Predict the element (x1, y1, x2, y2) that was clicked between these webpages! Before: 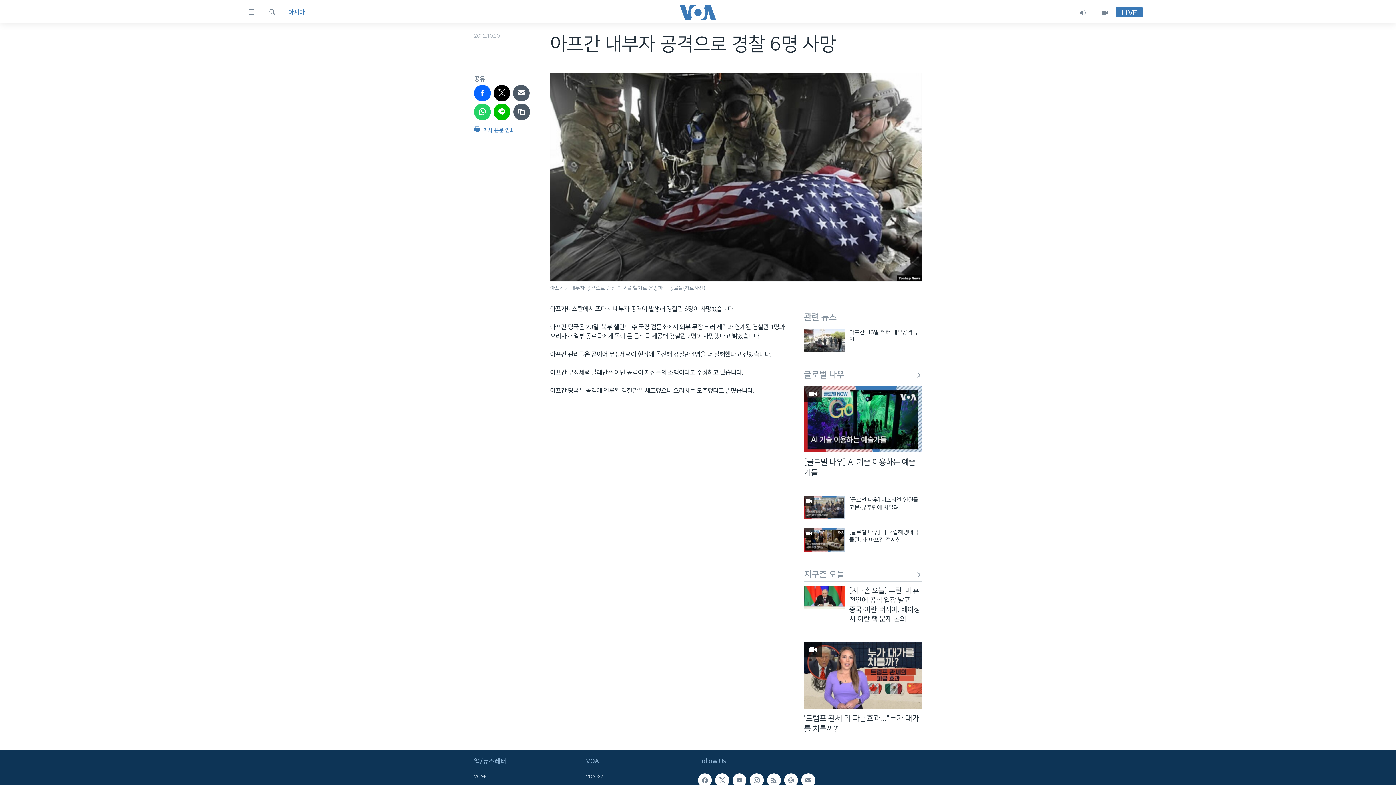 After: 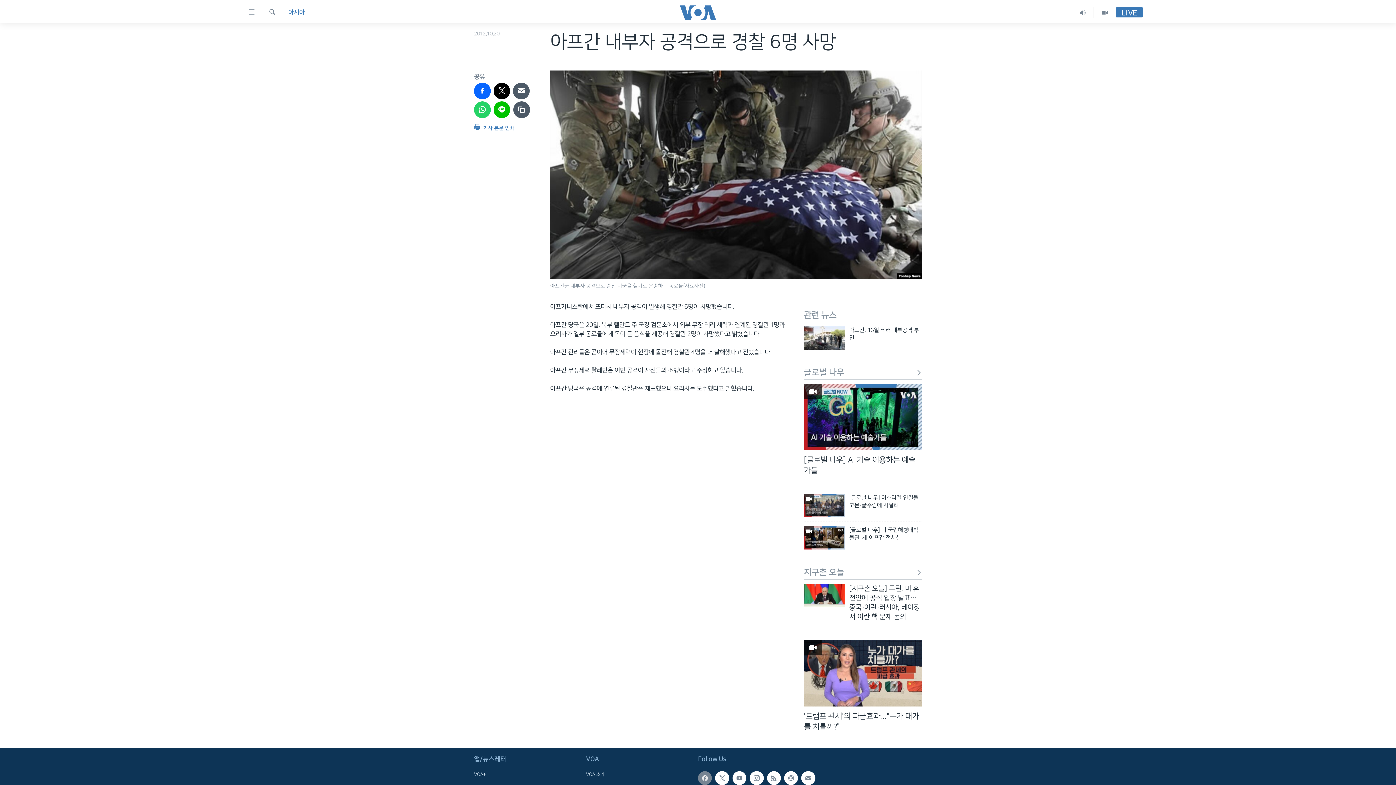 Action: bbox: (698, 773, 712, 787)